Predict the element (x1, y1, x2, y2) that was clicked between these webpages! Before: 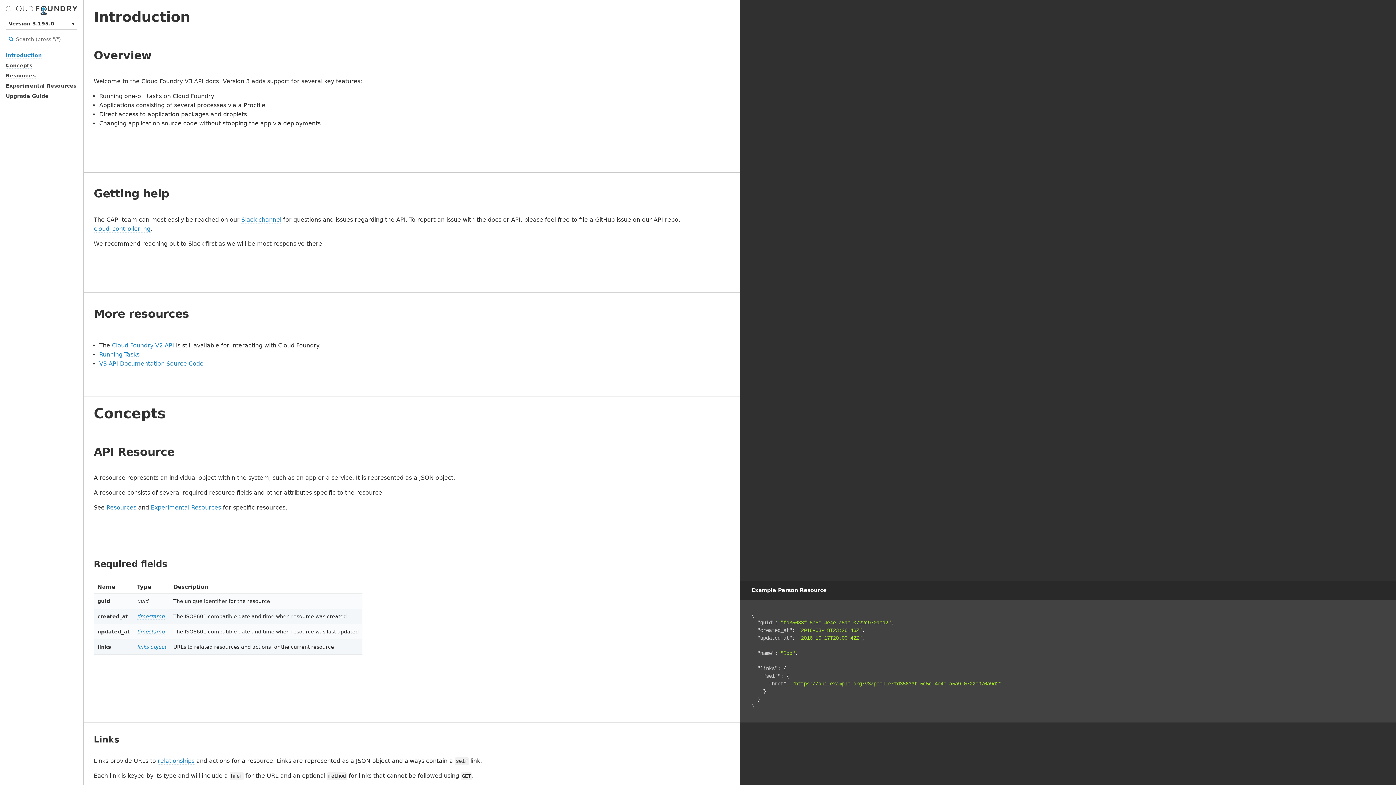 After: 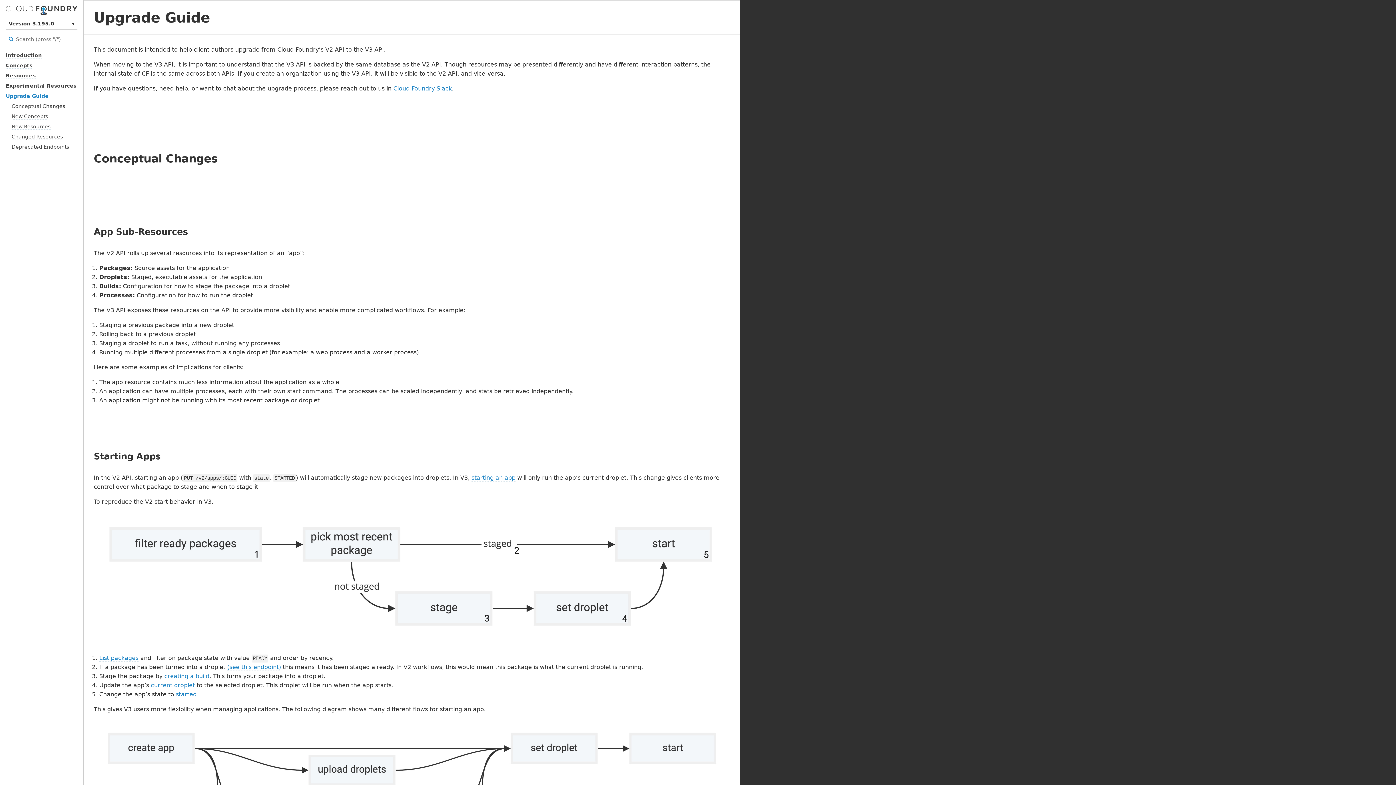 Action: bbox: (5, 93, 48, 99) label: Upgrade Guide